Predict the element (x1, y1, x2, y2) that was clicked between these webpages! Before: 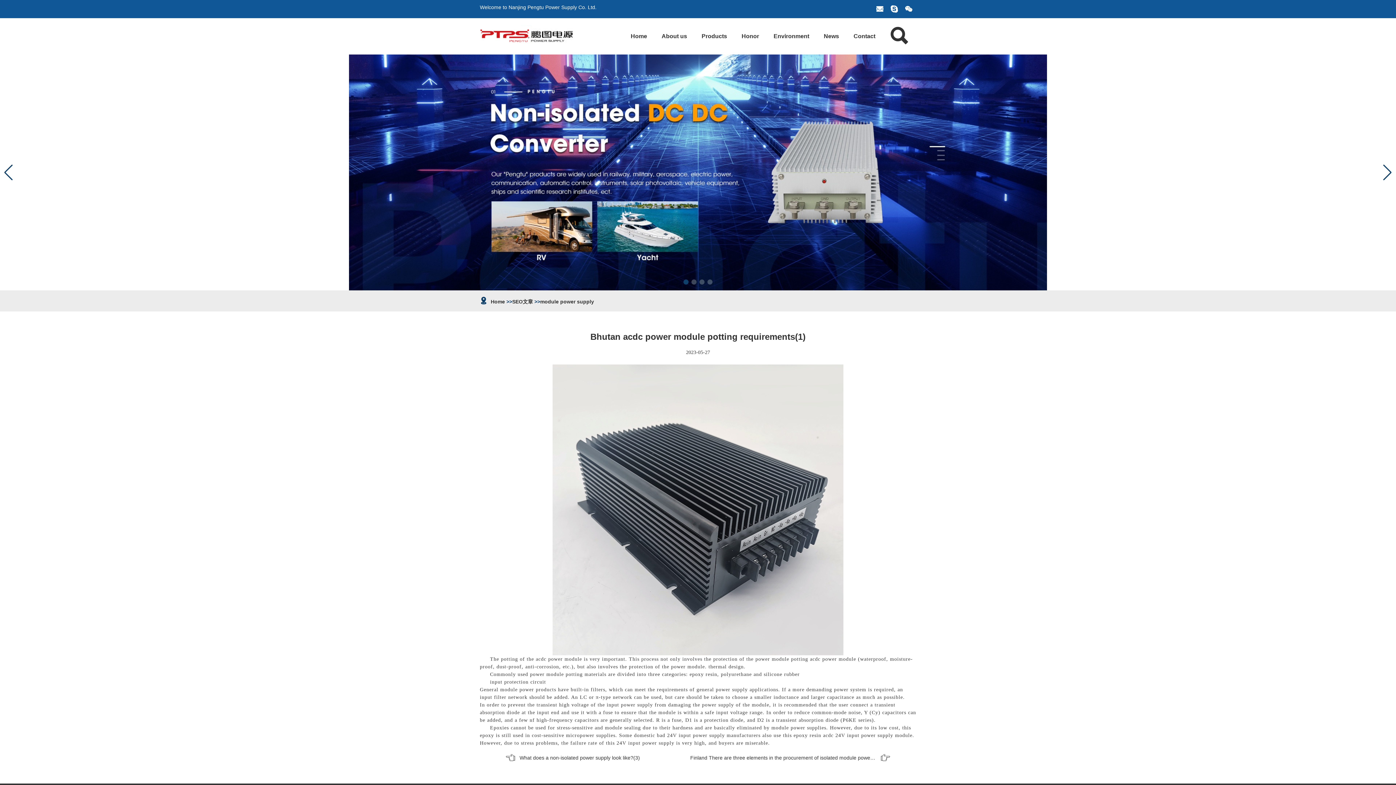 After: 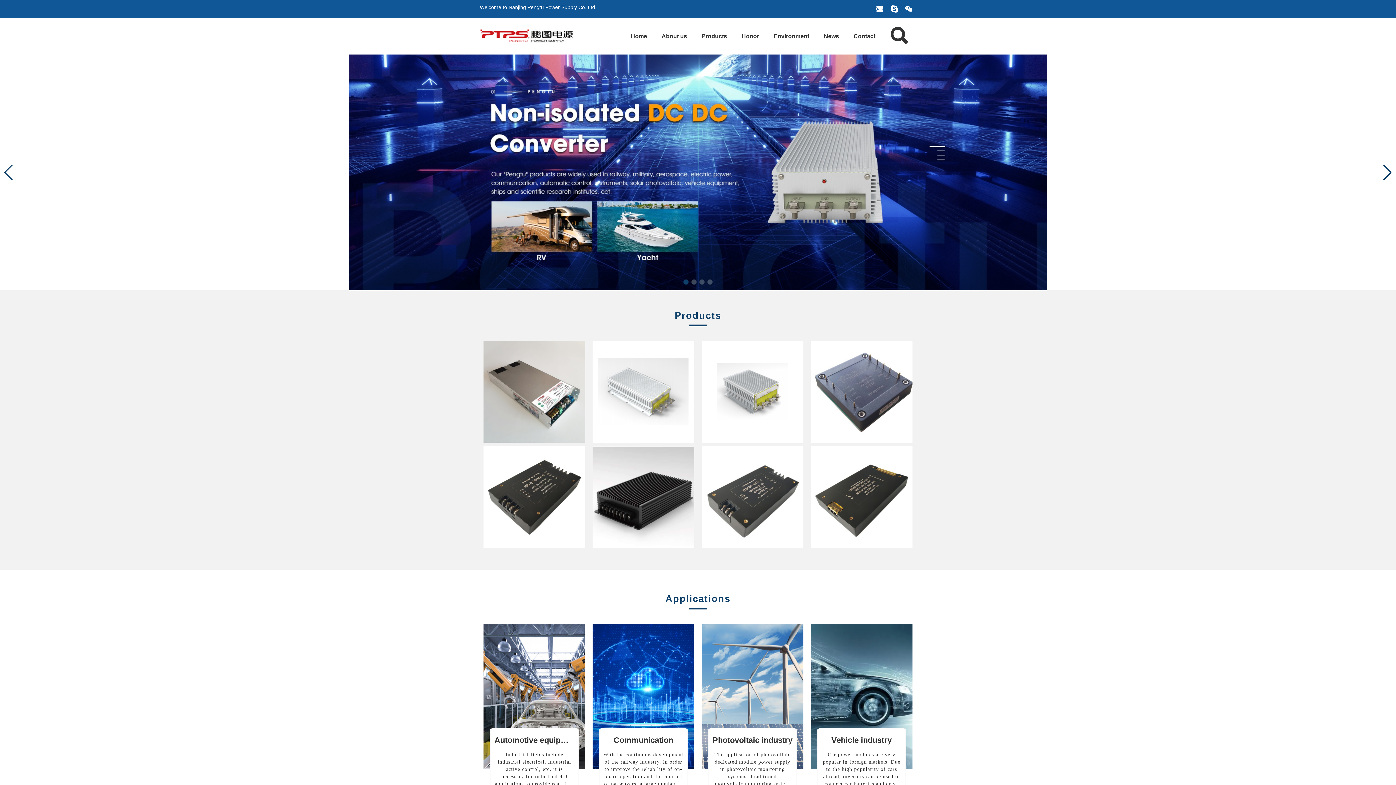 Action: bbox: (480, 21, 581, 50)